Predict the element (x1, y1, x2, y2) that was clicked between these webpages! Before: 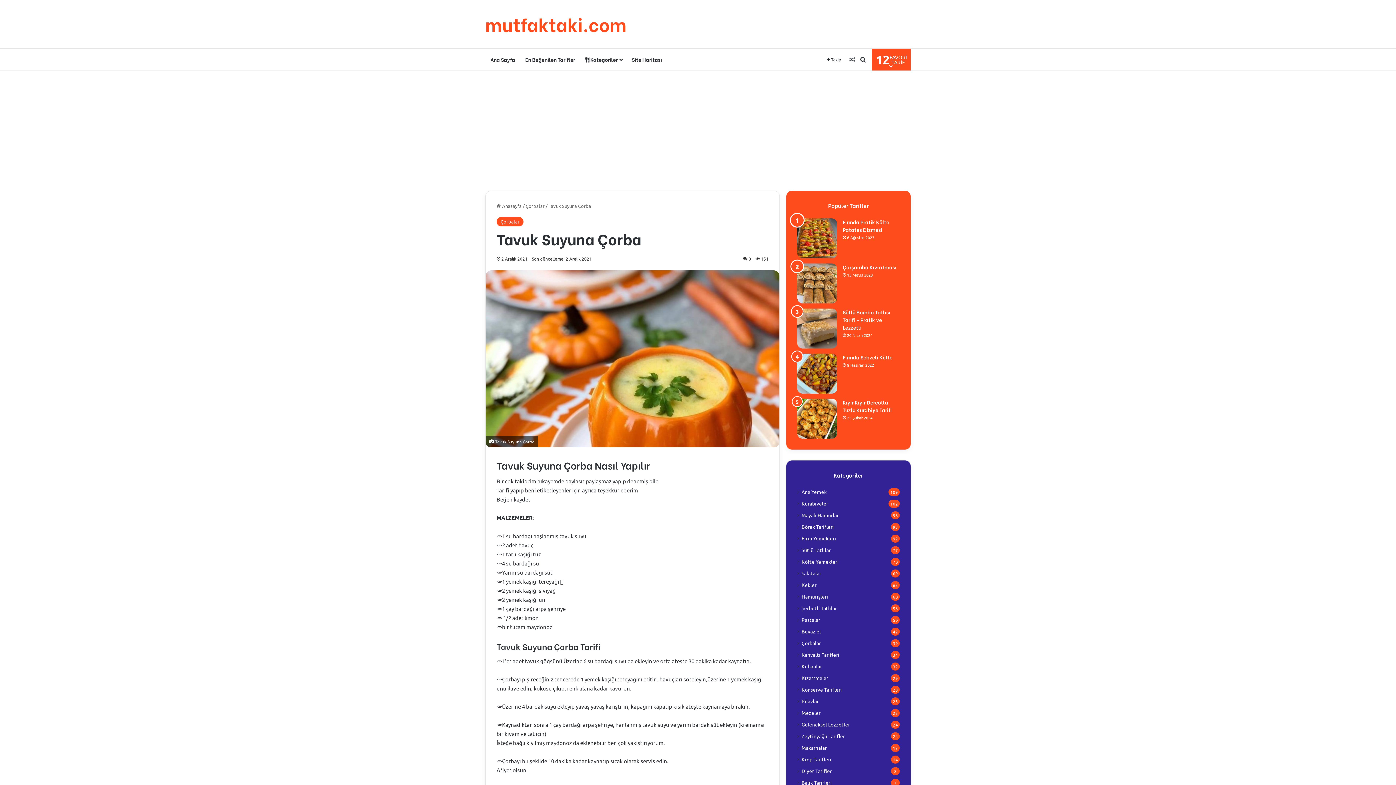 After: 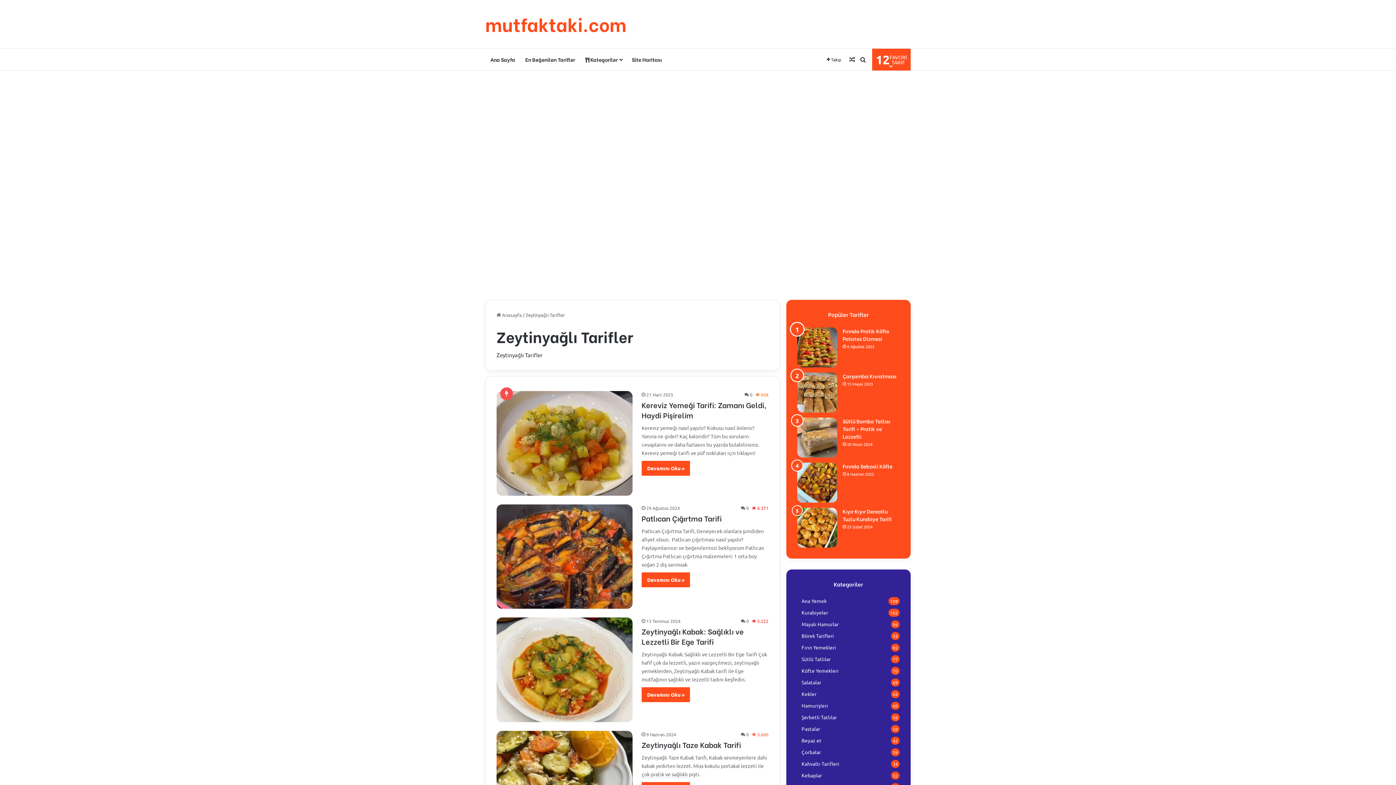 Action: bbox: (801, 732, 845, 740) label: Zeytinyağlı Tarifler